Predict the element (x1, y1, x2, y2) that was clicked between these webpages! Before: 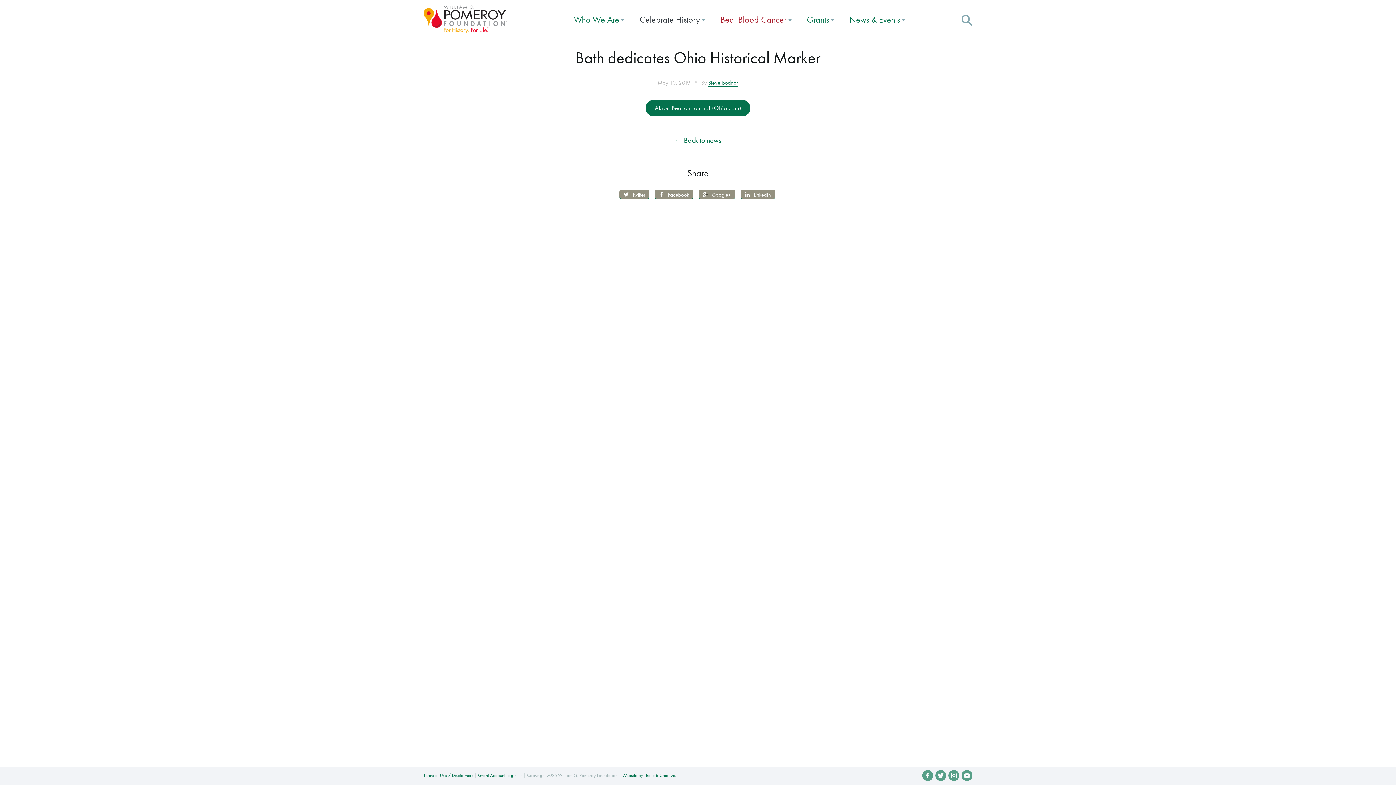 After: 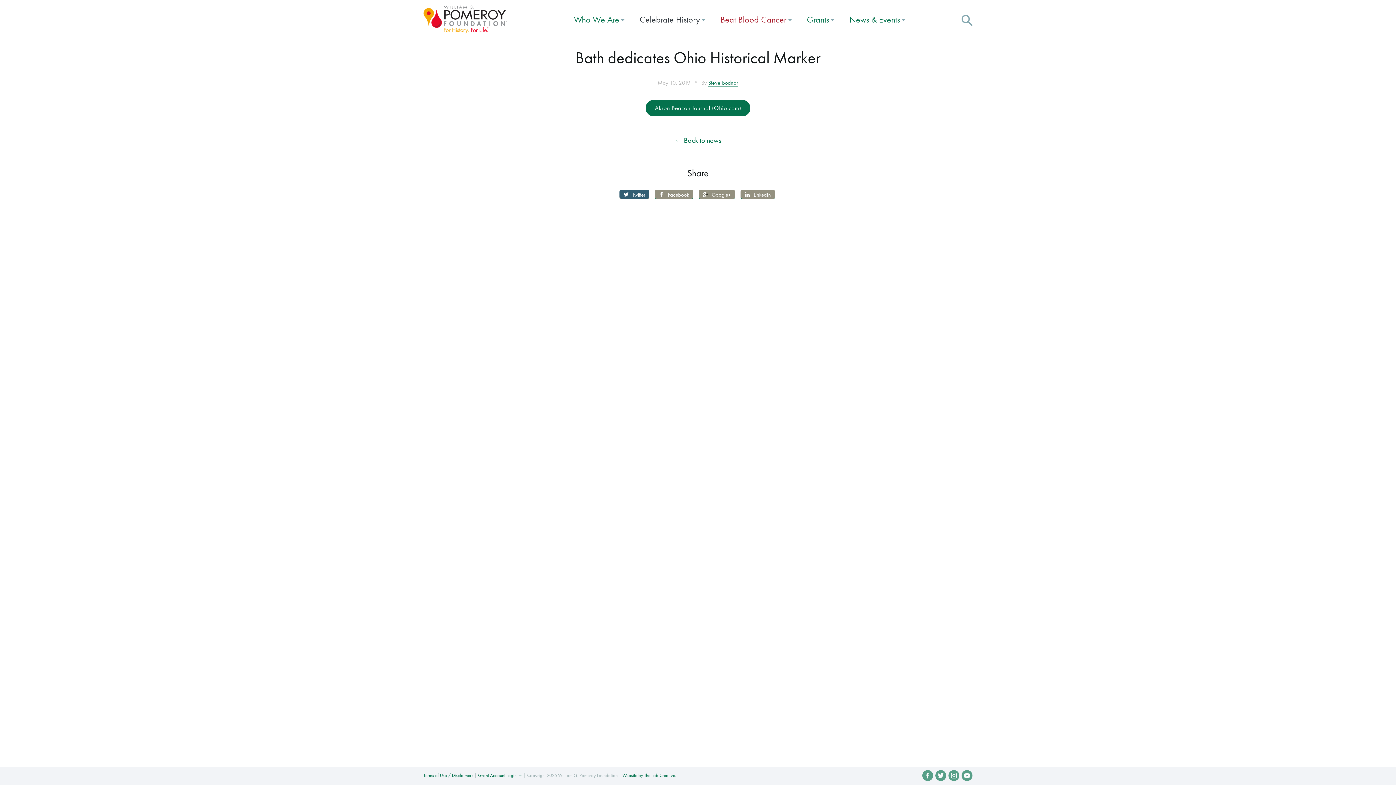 Action: label:  Twitter bbox: (619, 189, 649, 199)